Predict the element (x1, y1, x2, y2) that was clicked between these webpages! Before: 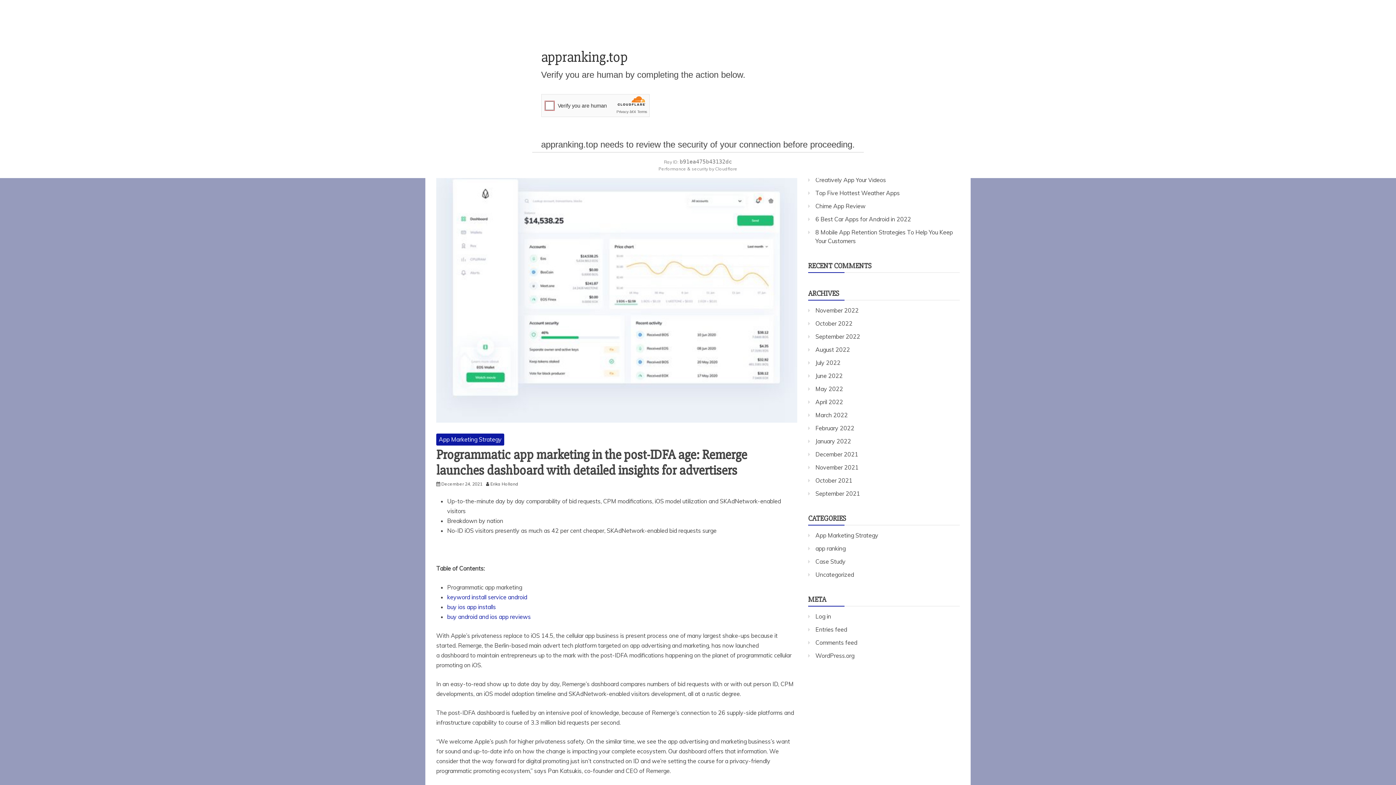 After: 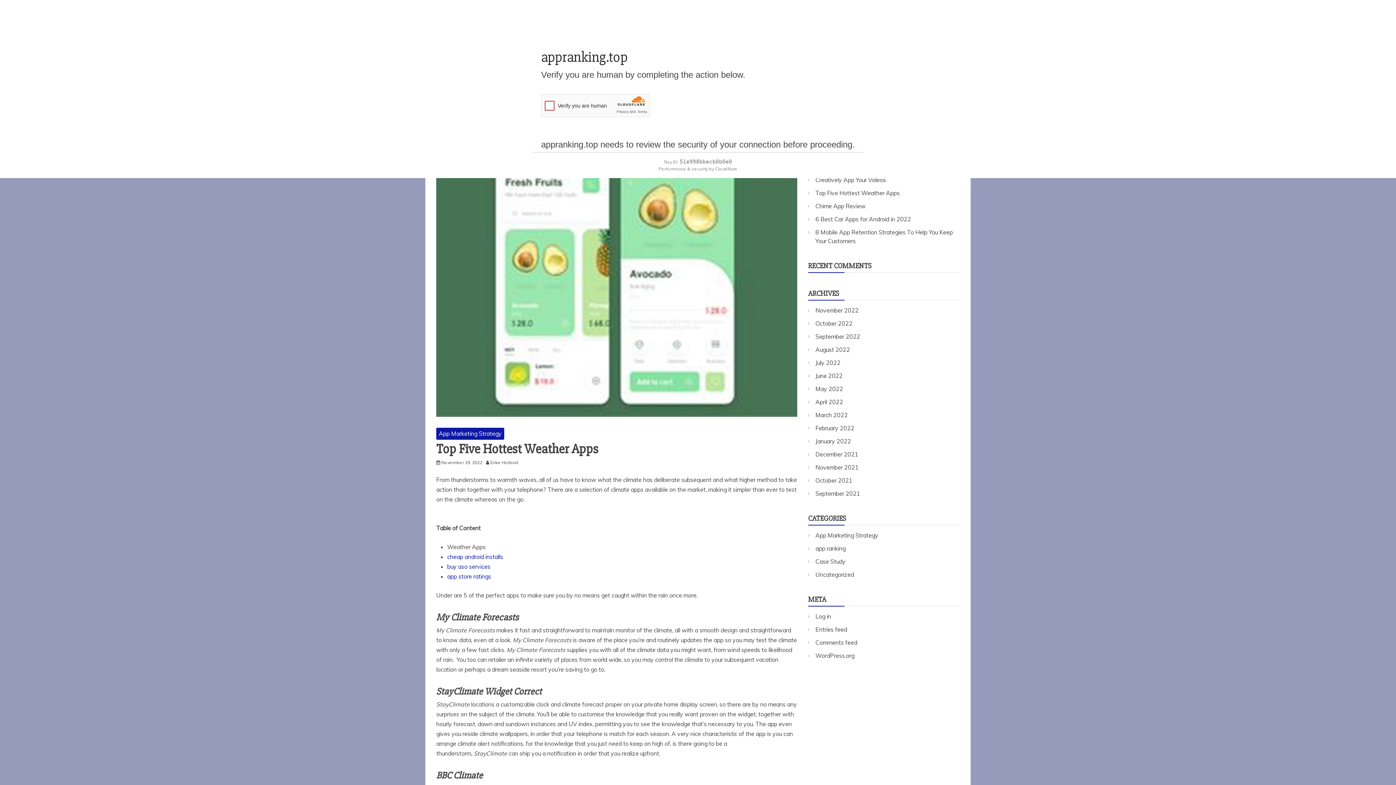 Action: label: Top Five Hottest Weather Apps bbox: (815, 189, 900, 196)